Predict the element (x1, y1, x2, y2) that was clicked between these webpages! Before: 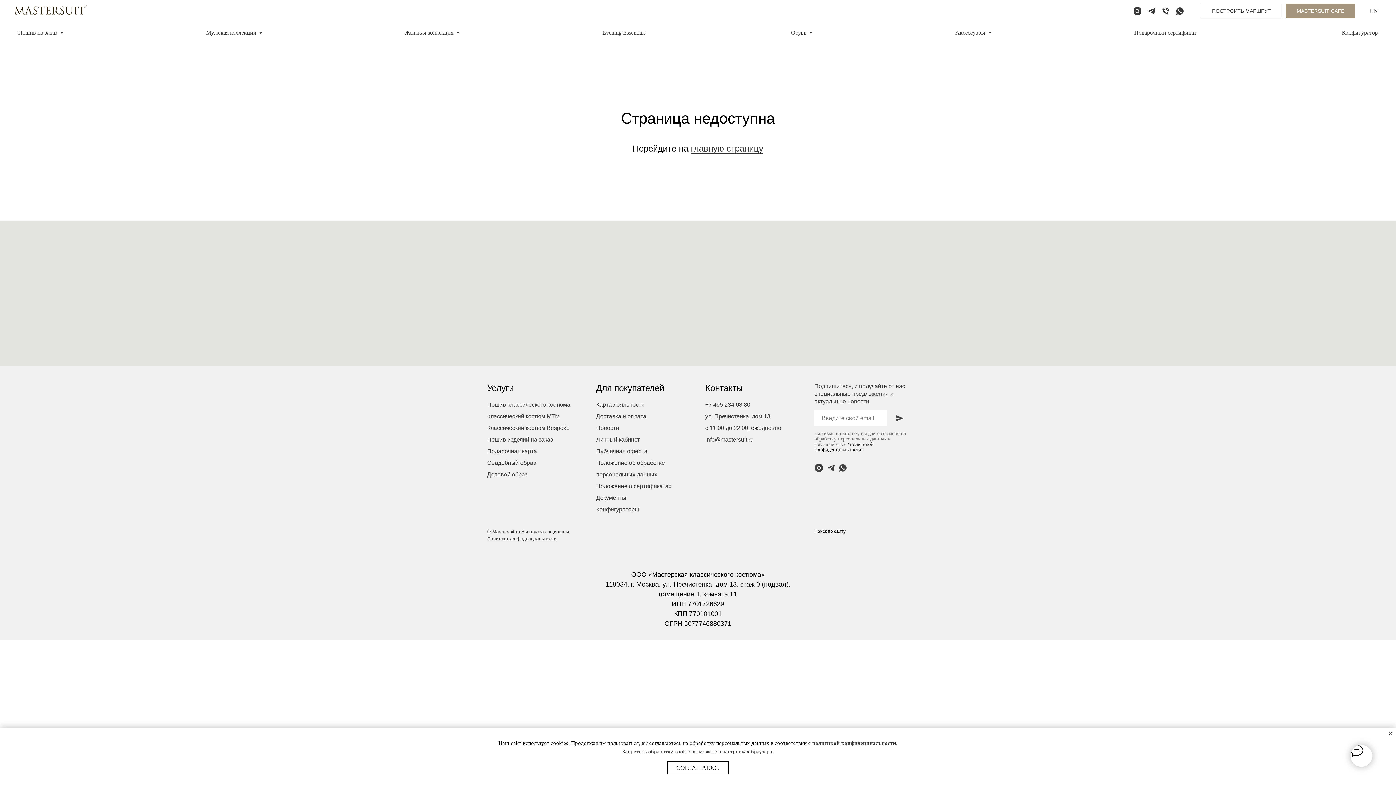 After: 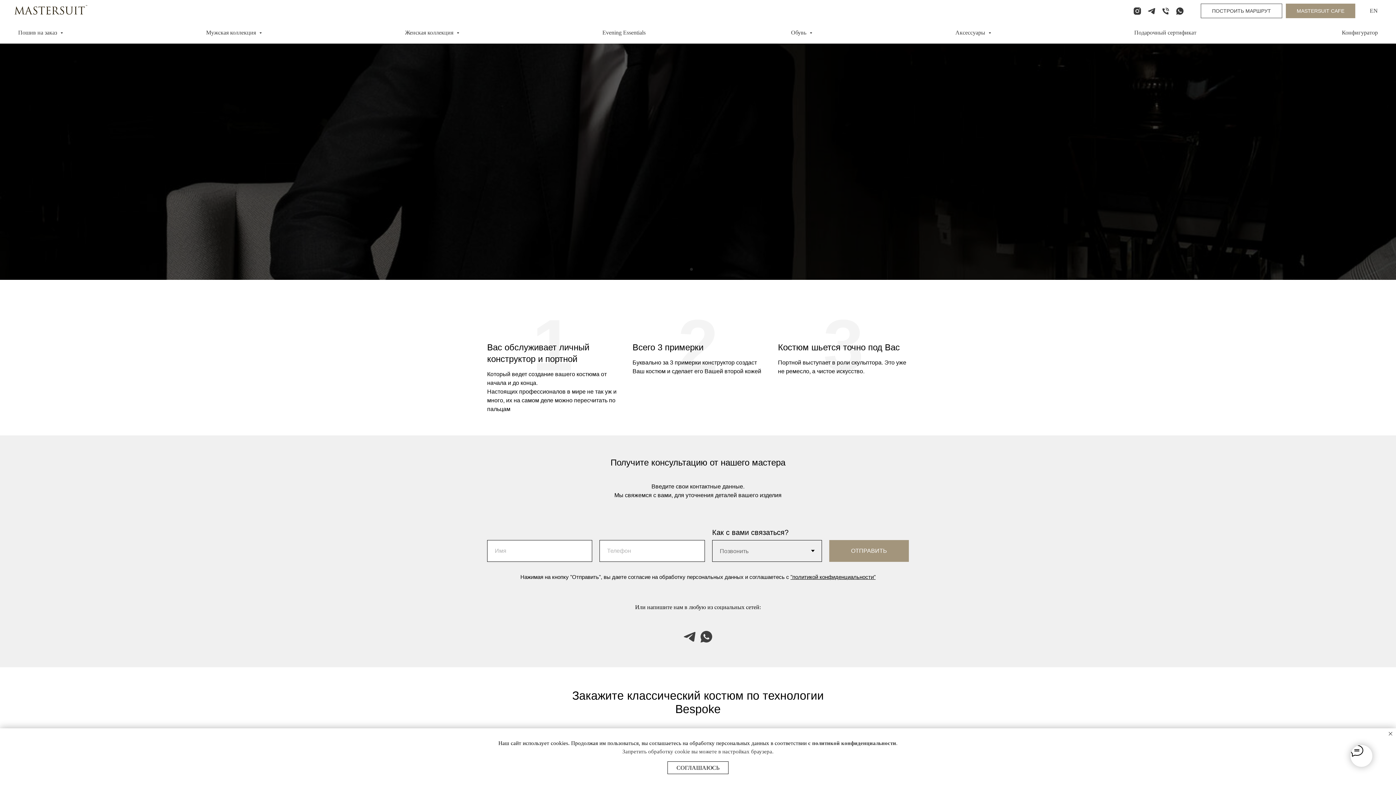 Action: label: Классический костюм Bespoke bbox: (487, 425, 569, 431)